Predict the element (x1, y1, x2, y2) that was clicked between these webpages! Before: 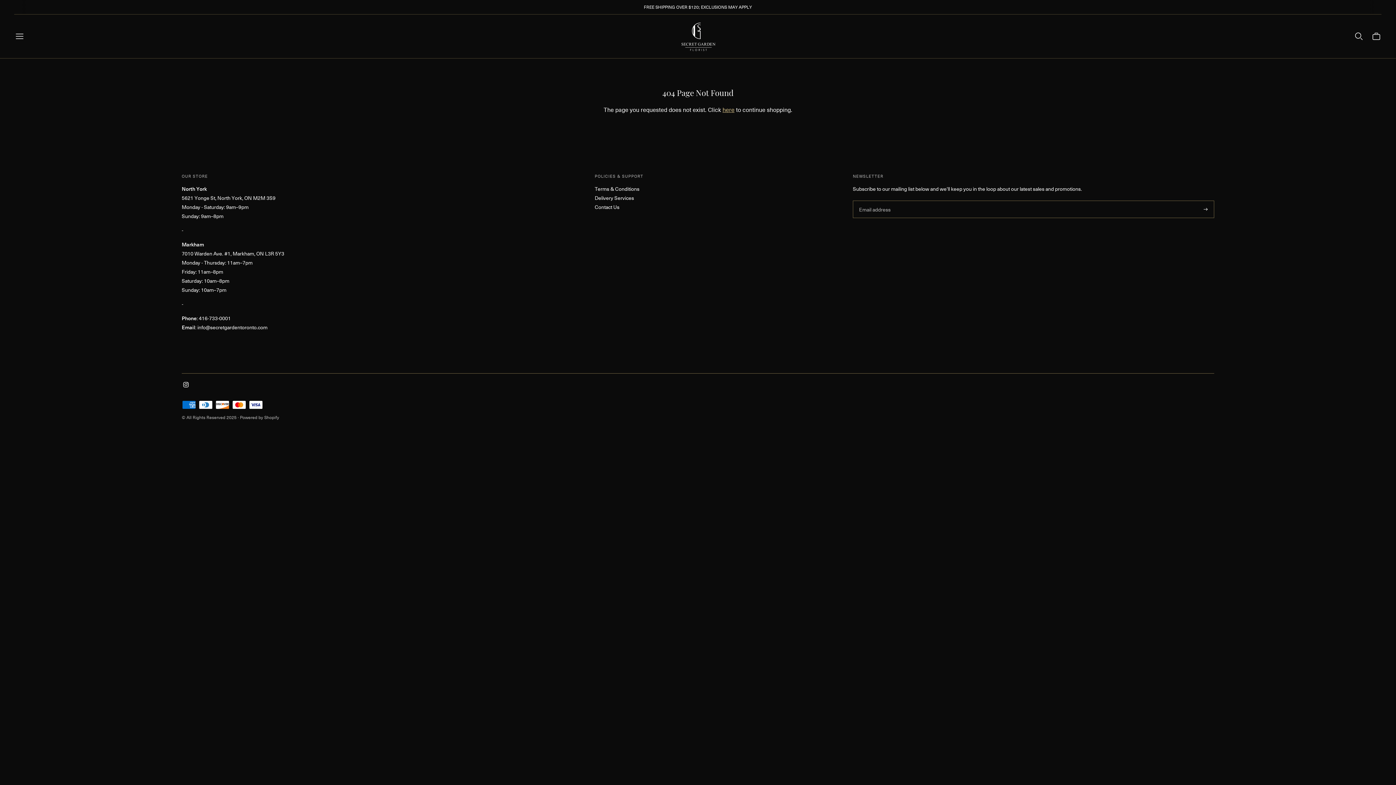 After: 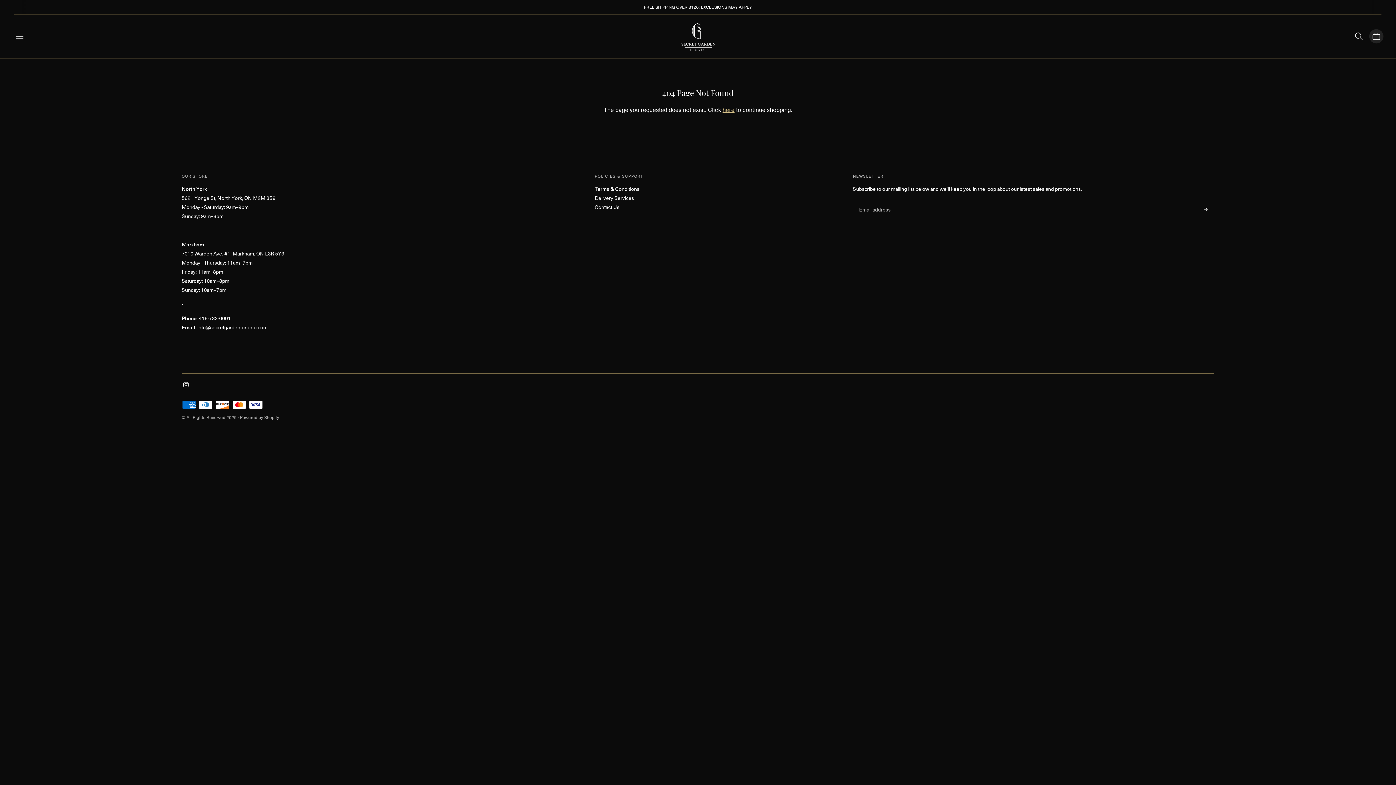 Action: bbox: (1371, 28, 1381, 44)